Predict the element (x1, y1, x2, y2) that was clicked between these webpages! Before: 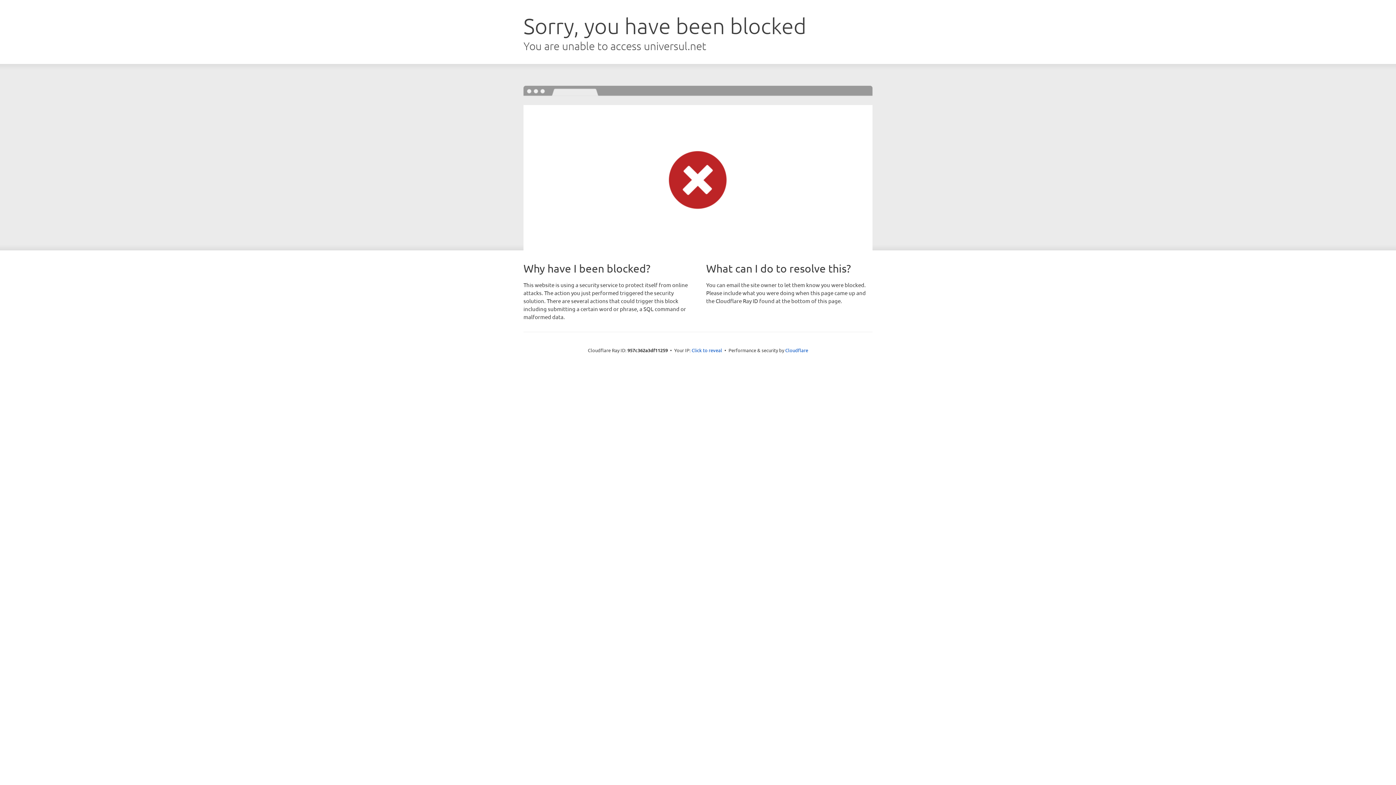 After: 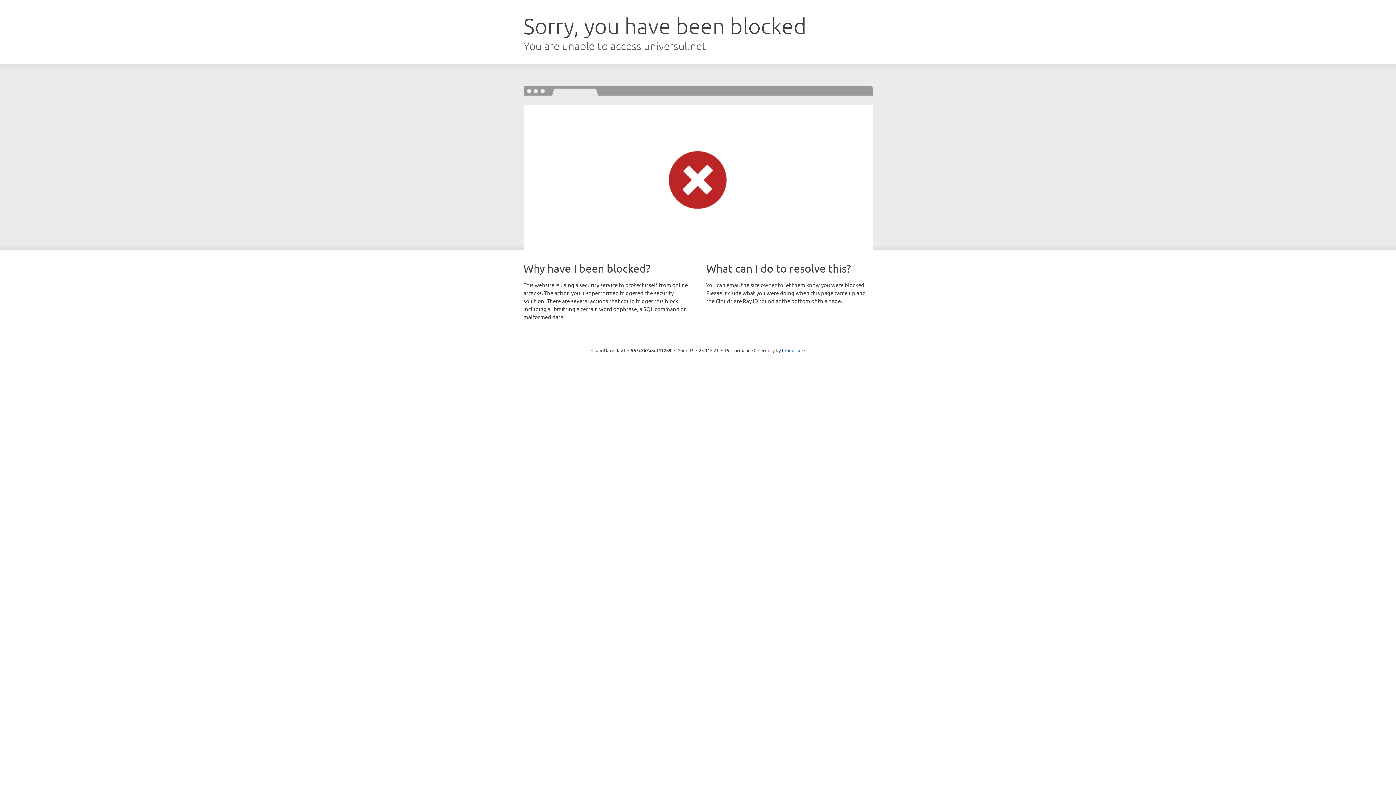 Action: bbox: (691, 346, 722, 353) label: Click to reveal